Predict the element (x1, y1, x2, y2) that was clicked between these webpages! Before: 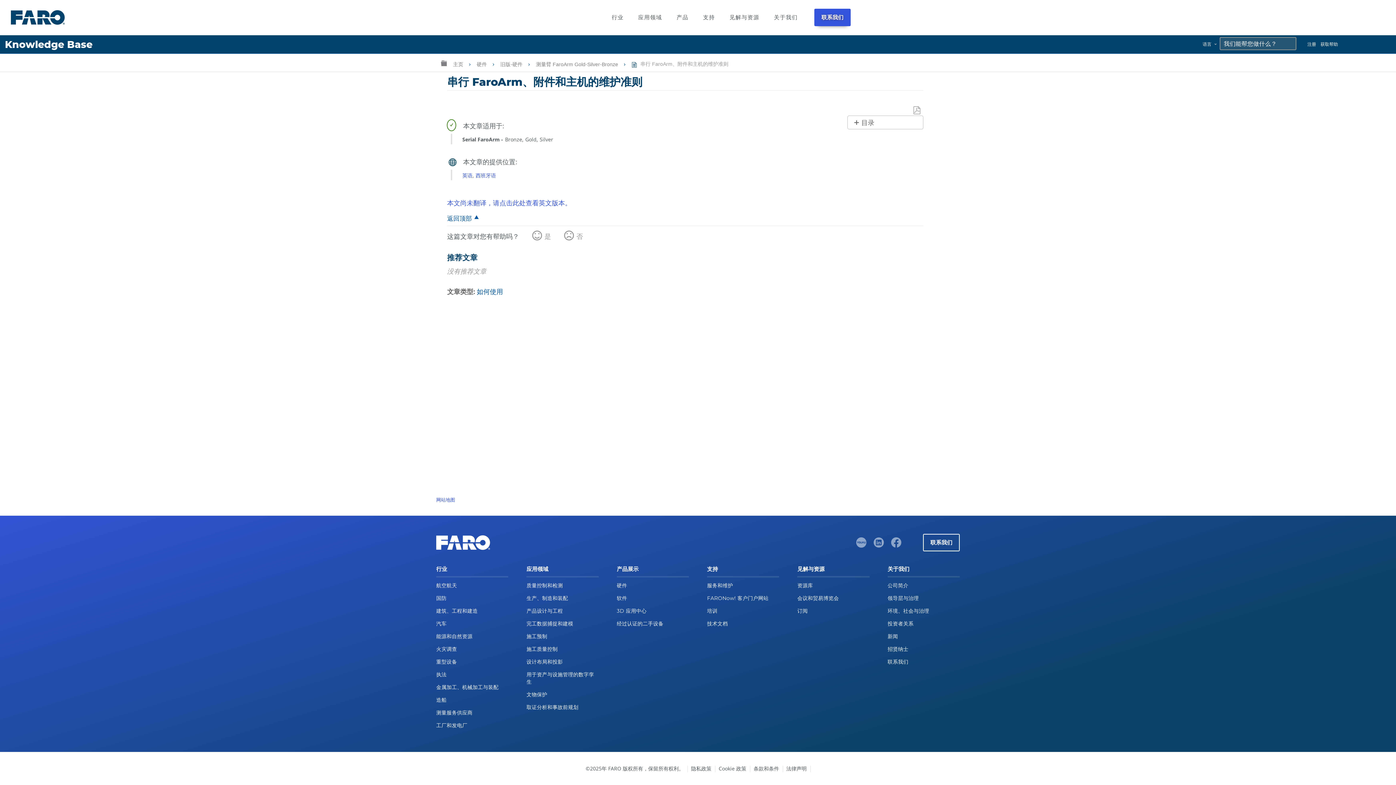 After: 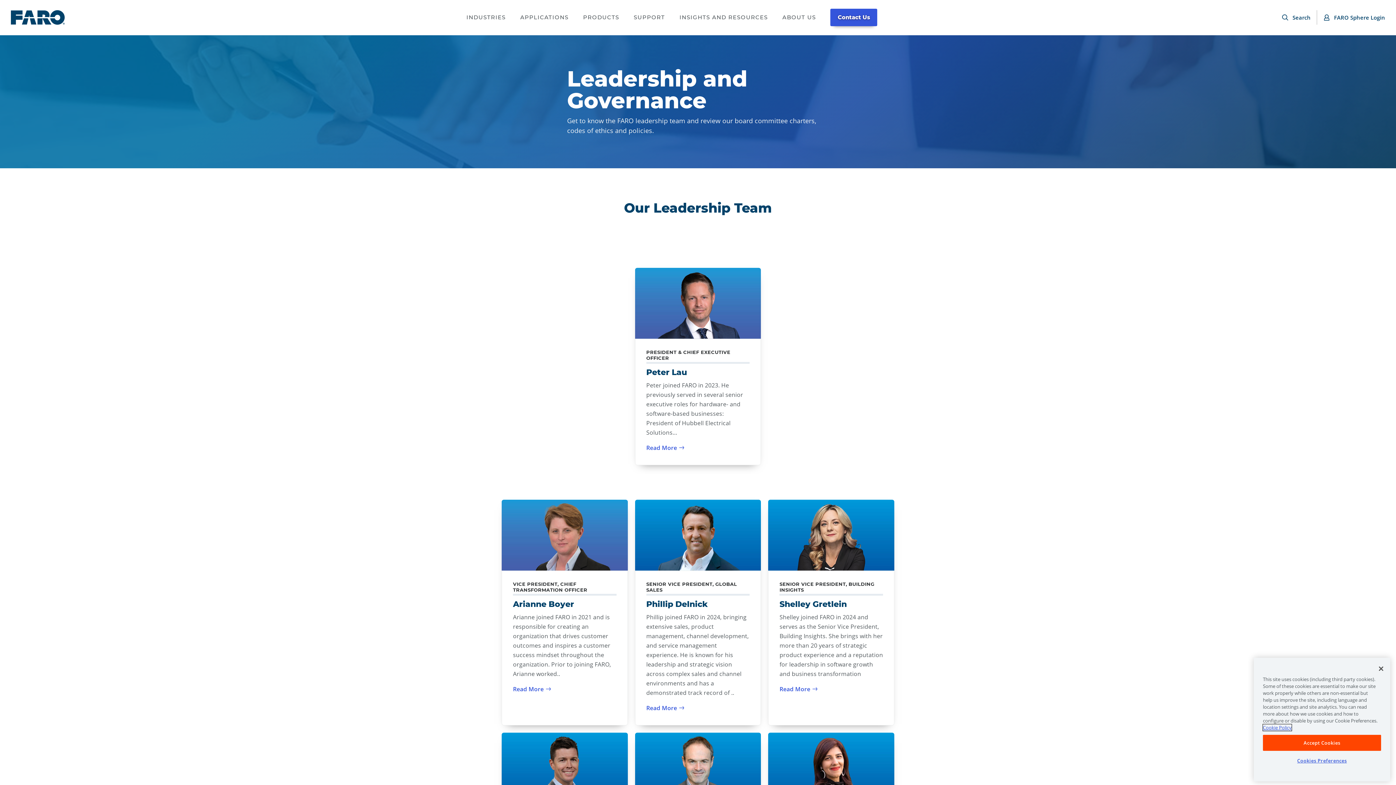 Action: label: 领导层与治理 bbox: (887, 595, 919, 601)